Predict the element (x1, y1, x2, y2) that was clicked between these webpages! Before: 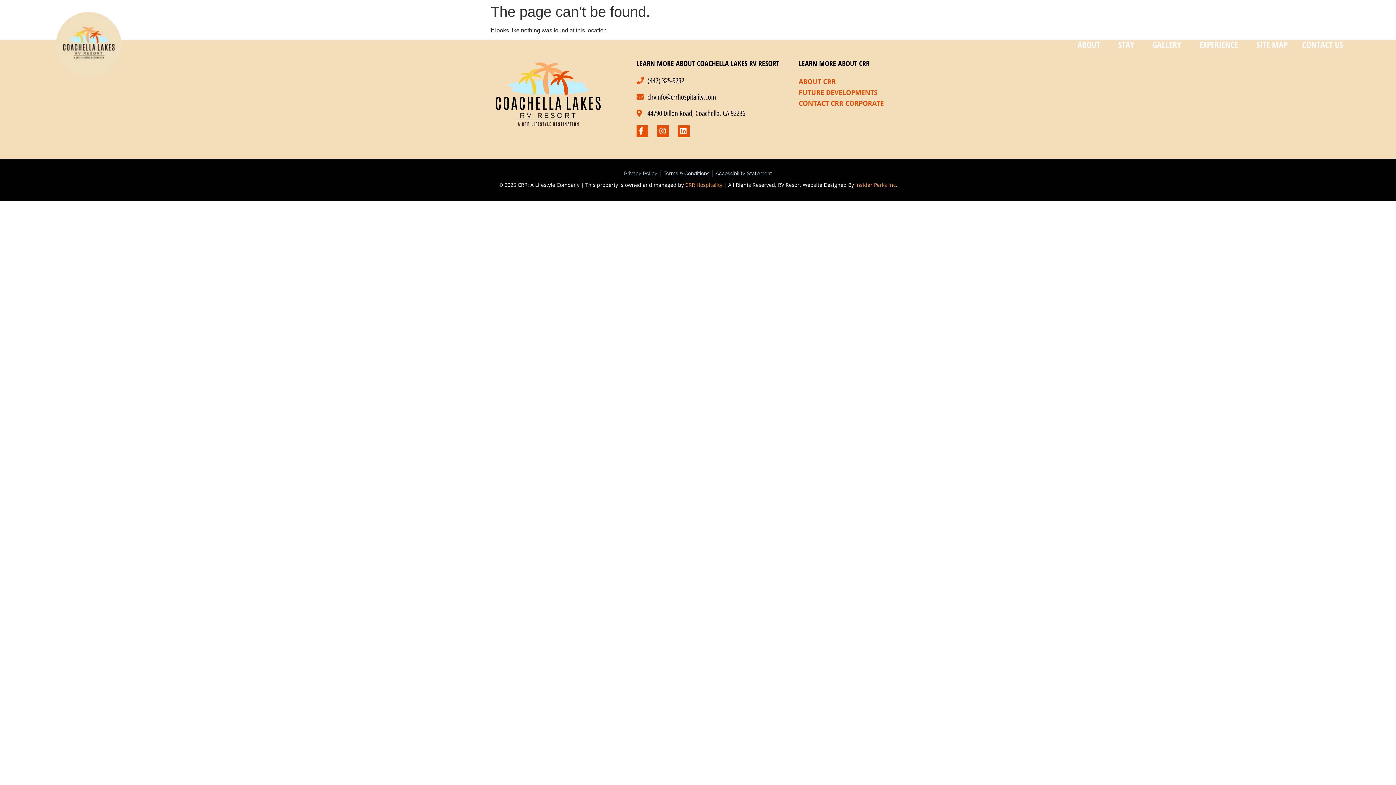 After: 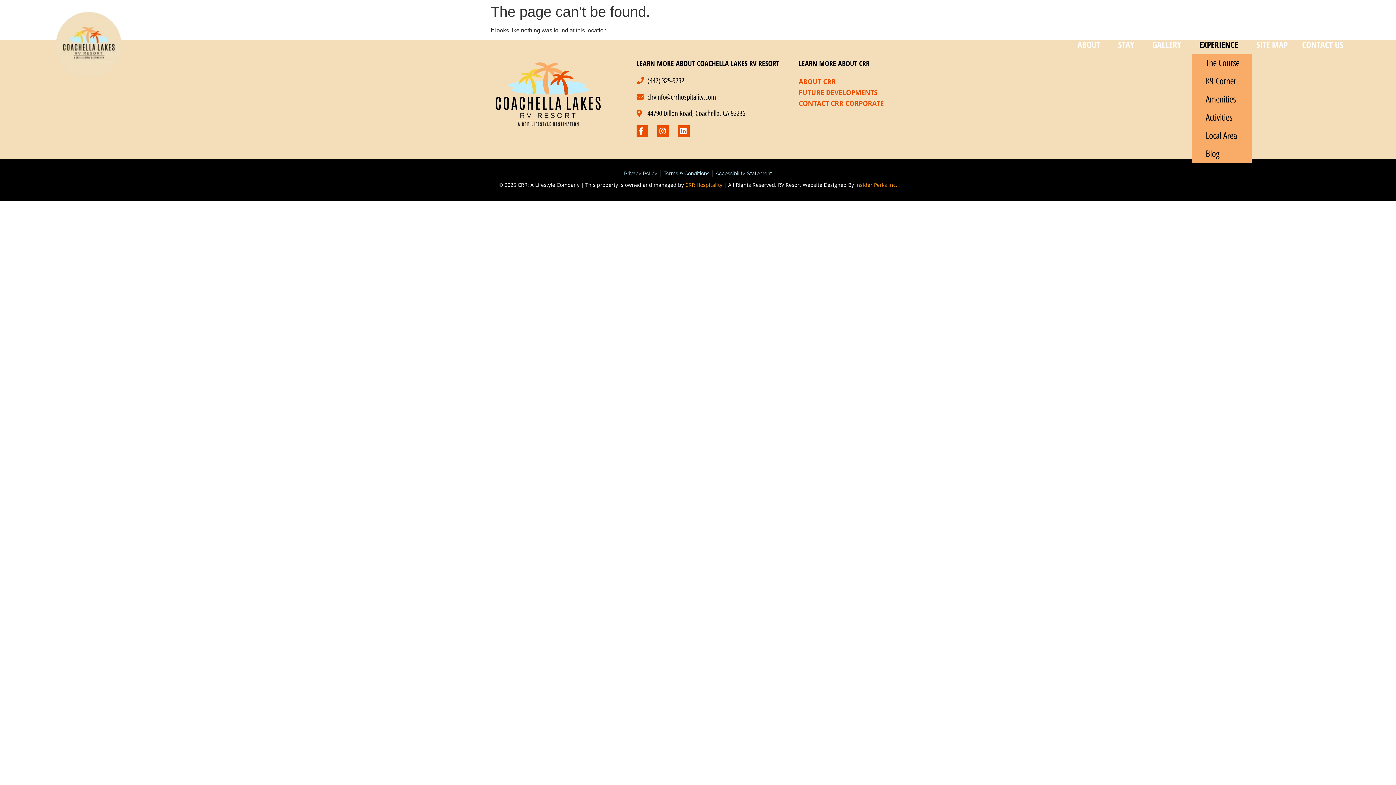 Action: bbox: (1192, 35, 1249, 53) label: EXPERIENCE